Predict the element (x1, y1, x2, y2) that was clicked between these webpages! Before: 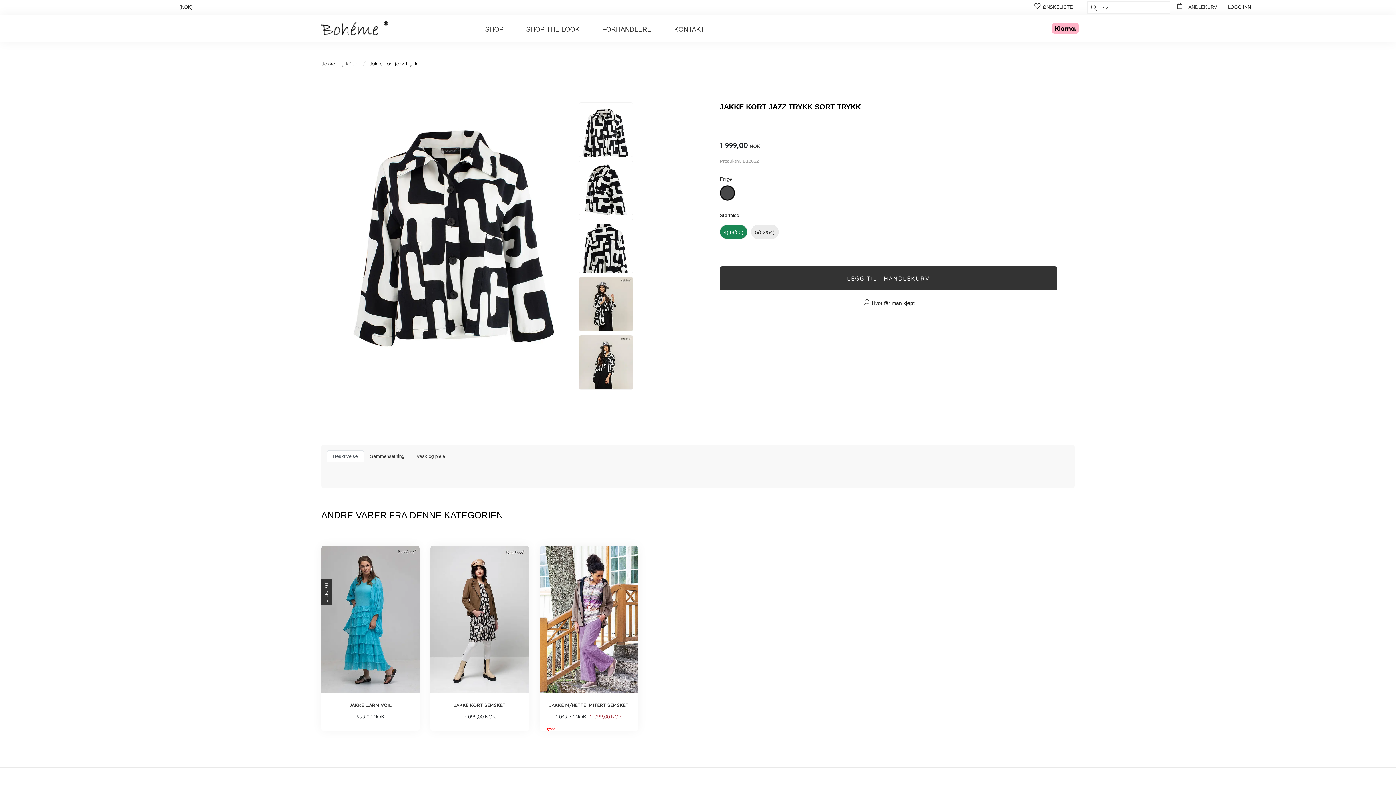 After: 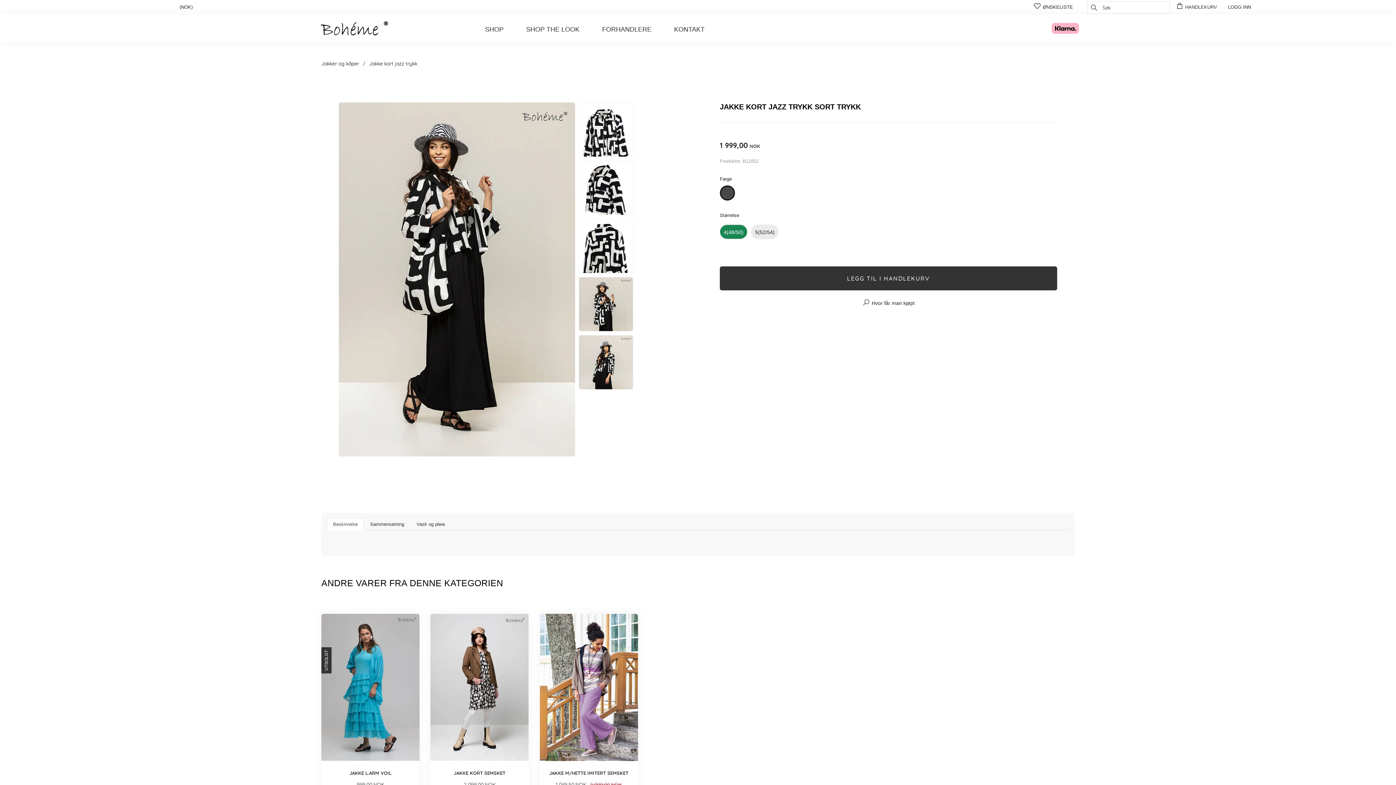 Action: bbox: (579, 277, 632, 331)